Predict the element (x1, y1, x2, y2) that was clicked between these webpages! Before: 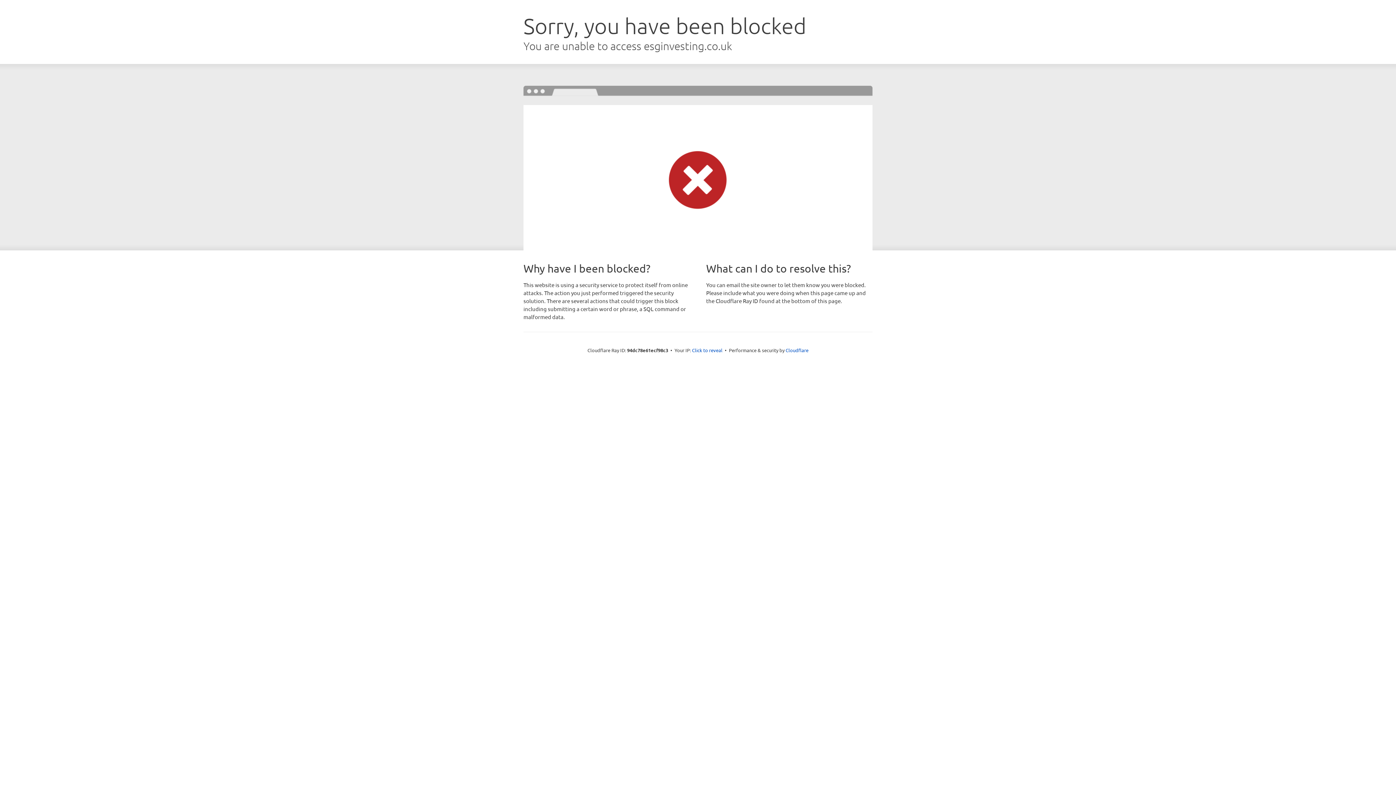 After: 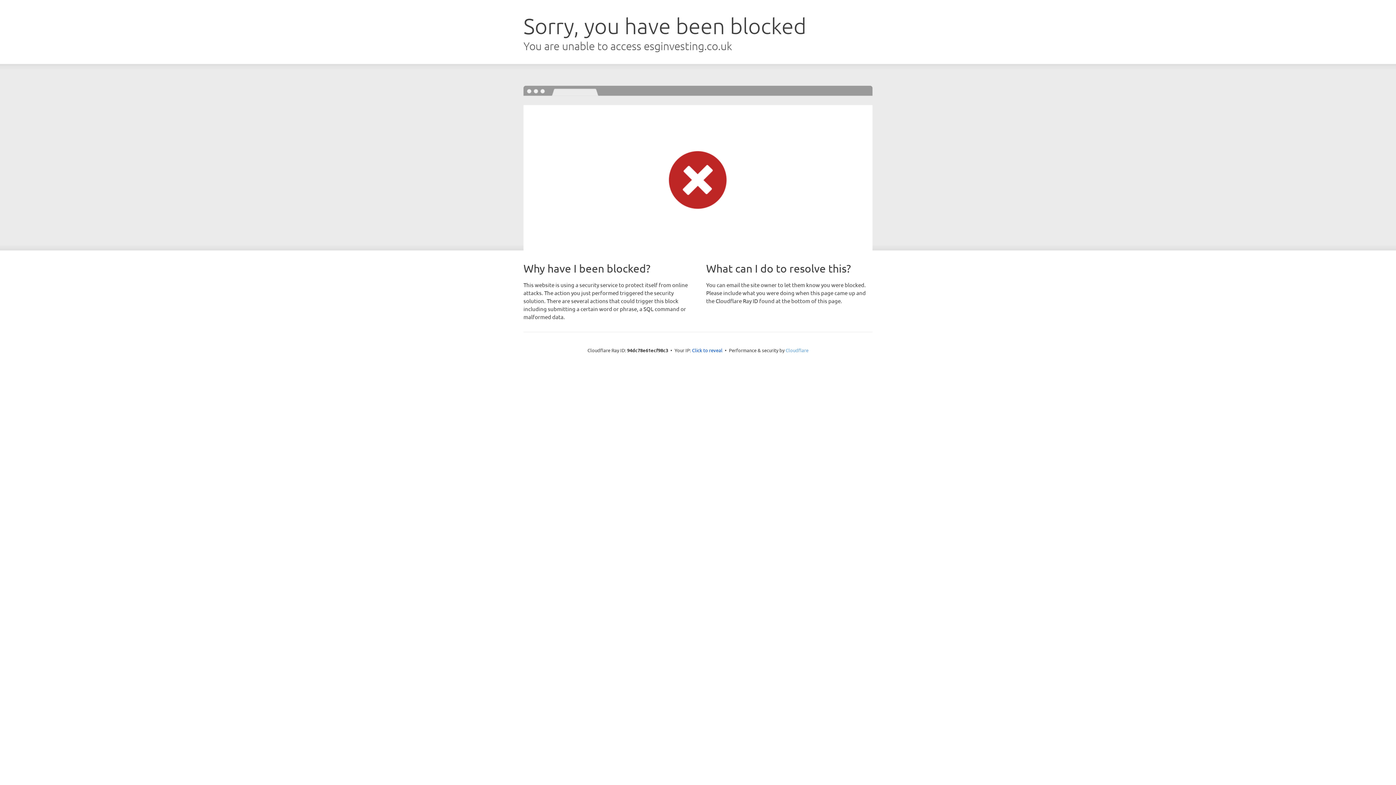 Action: label: Cloudflare bbox: (785, 347, 808, 353)